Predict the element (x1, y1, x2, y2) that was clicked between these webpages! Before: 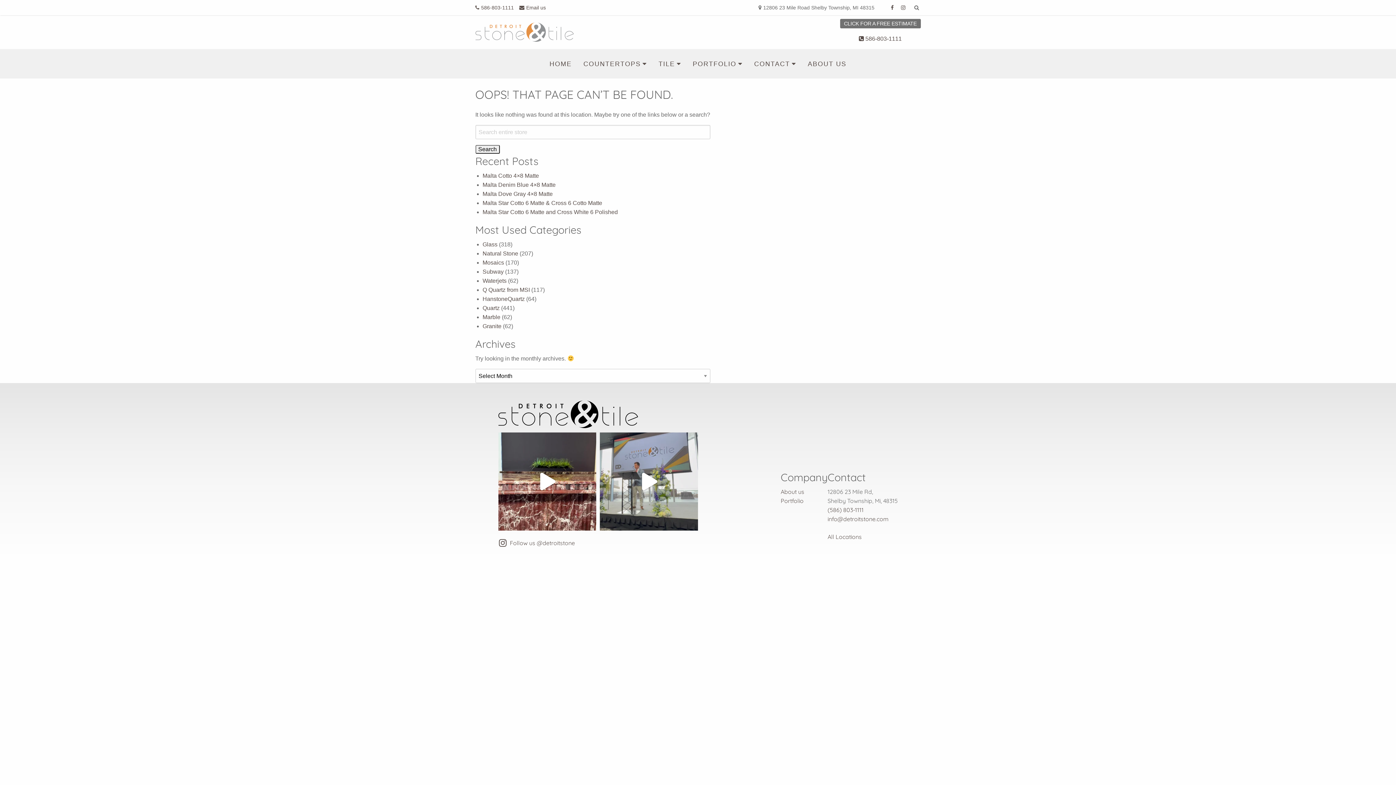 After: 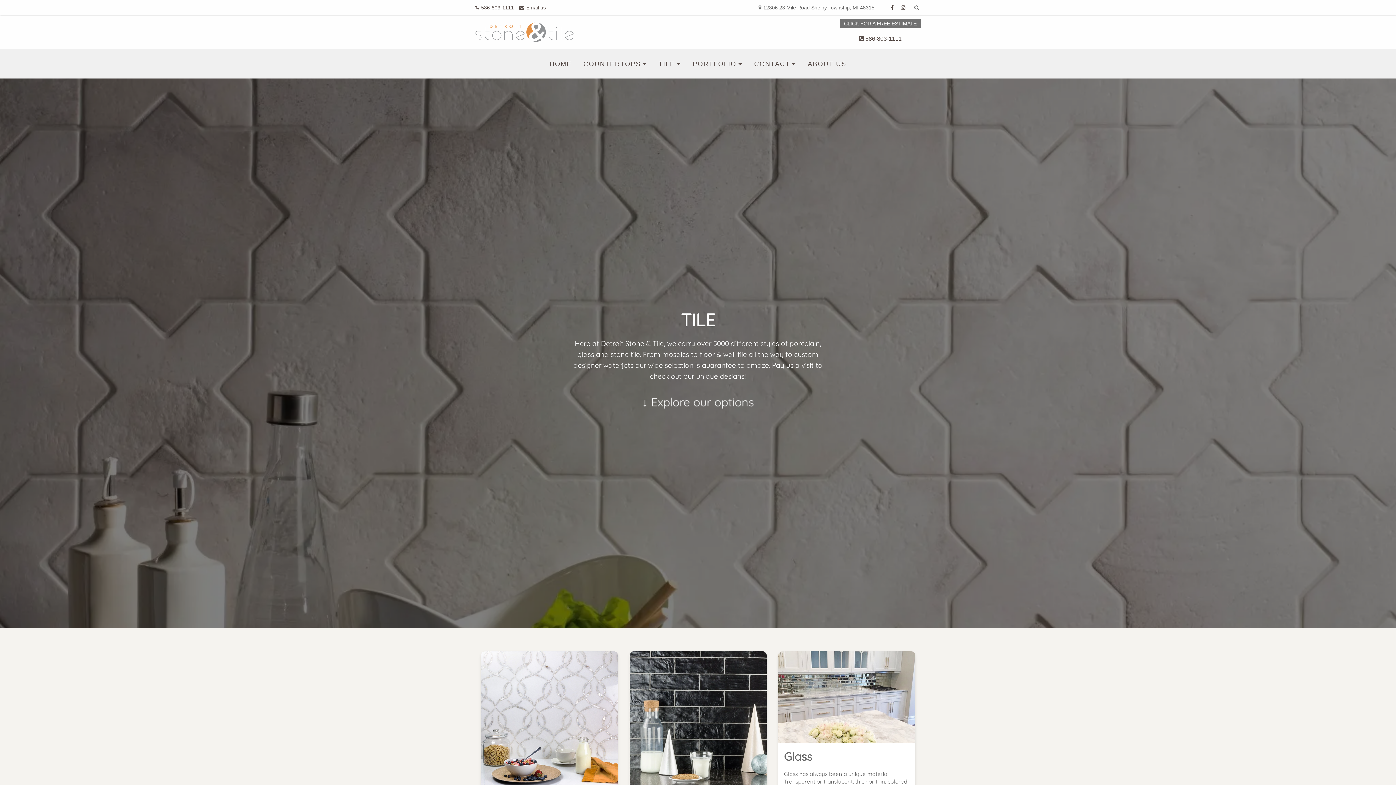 Action: label: TILE bbox: (652, 56, 687, 71)